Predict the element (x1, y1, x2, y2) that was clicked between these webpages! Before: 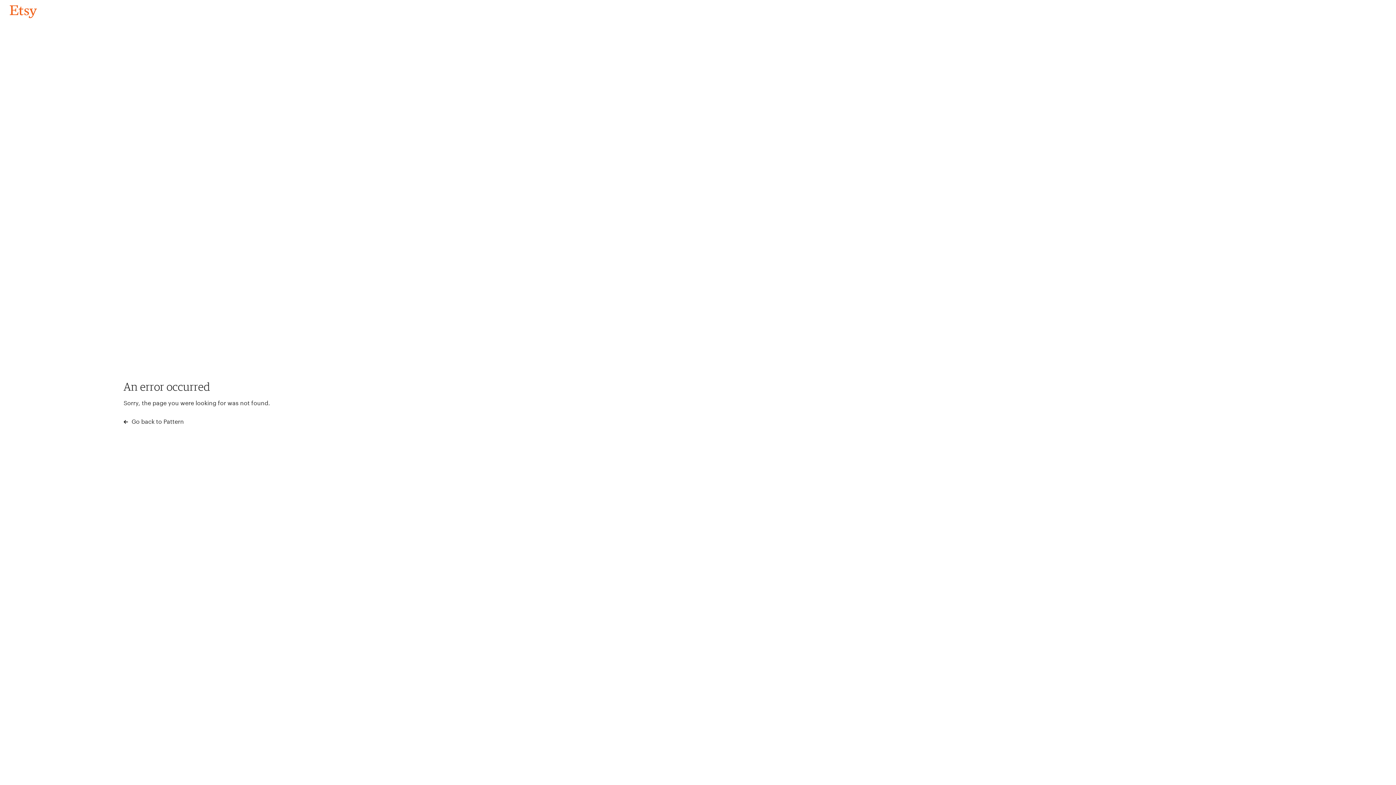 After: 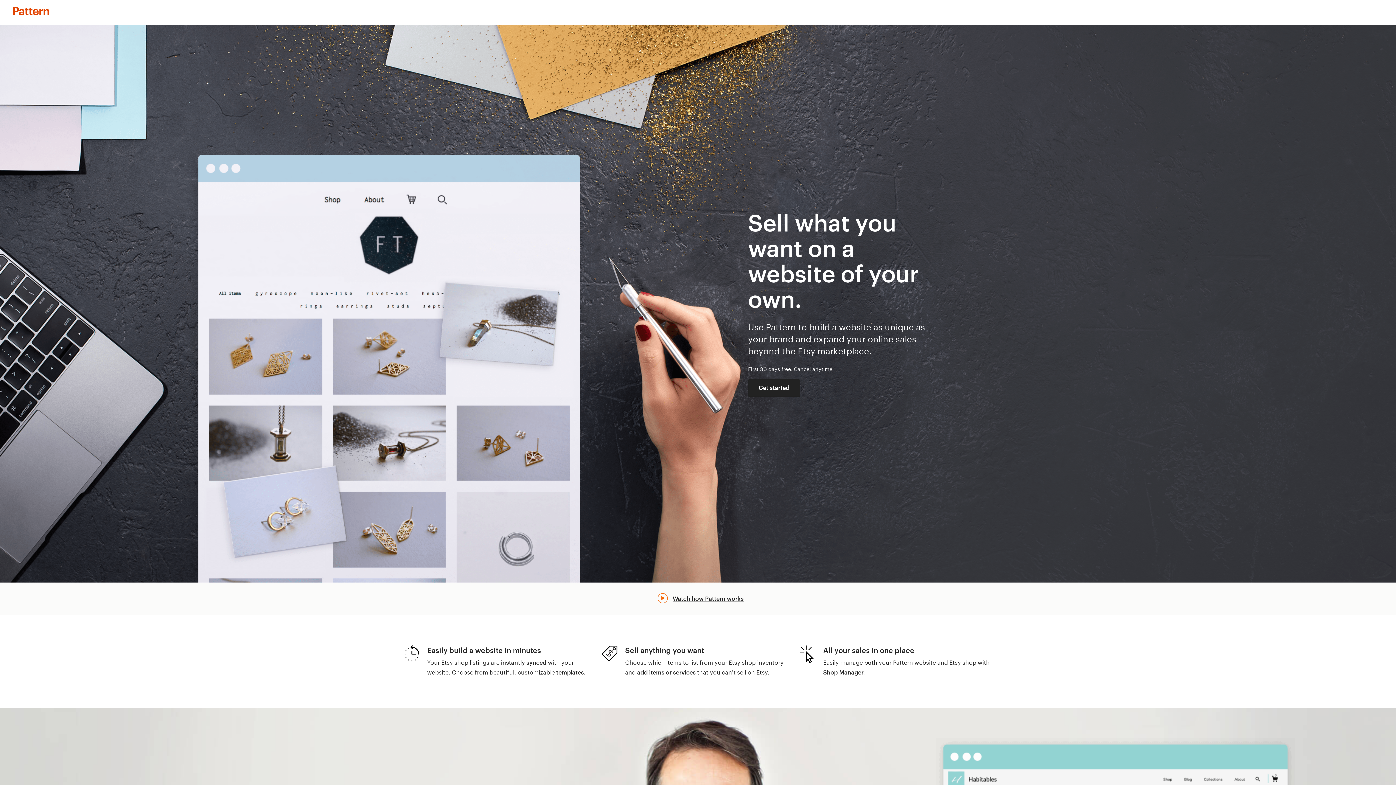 Action: bbox: (123, 417, 183, 426) label:  Go back to Pattern